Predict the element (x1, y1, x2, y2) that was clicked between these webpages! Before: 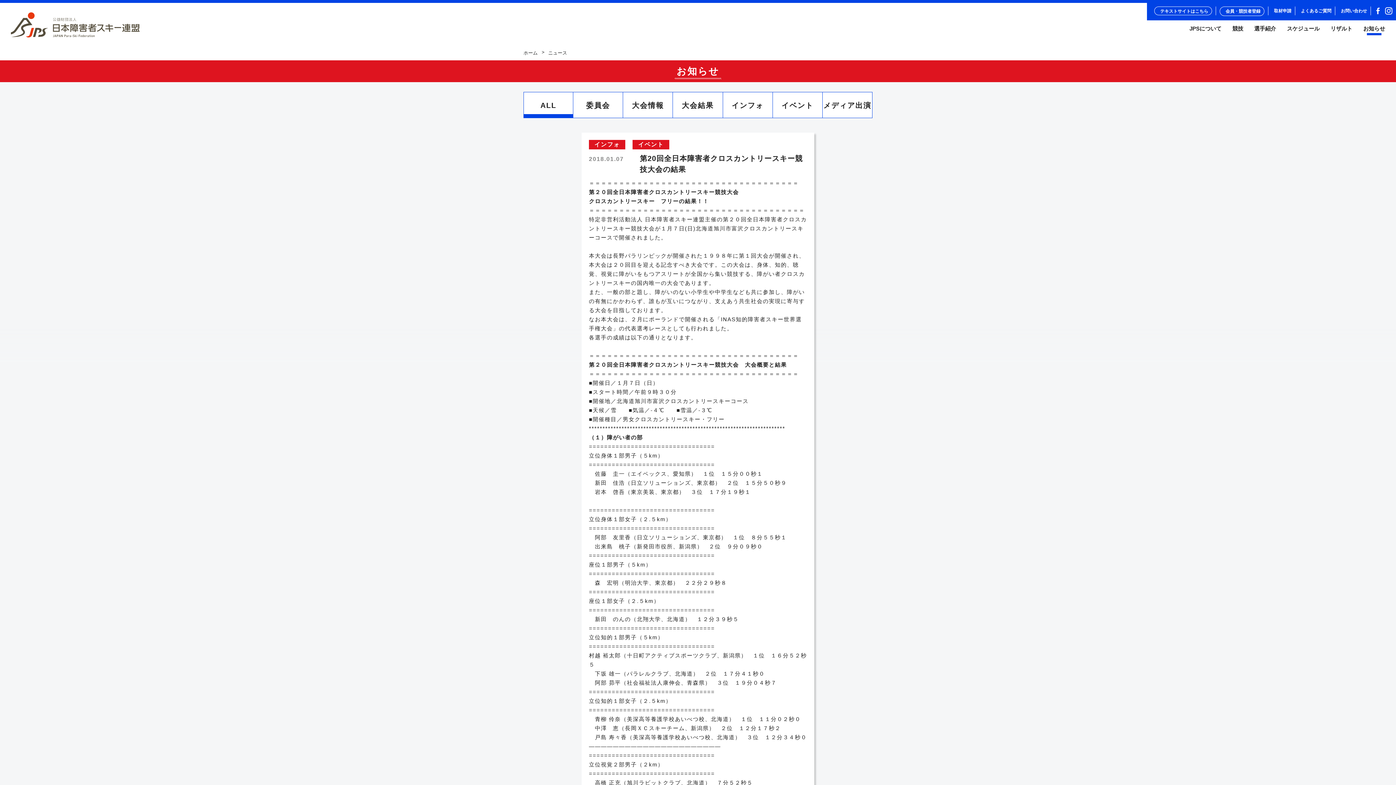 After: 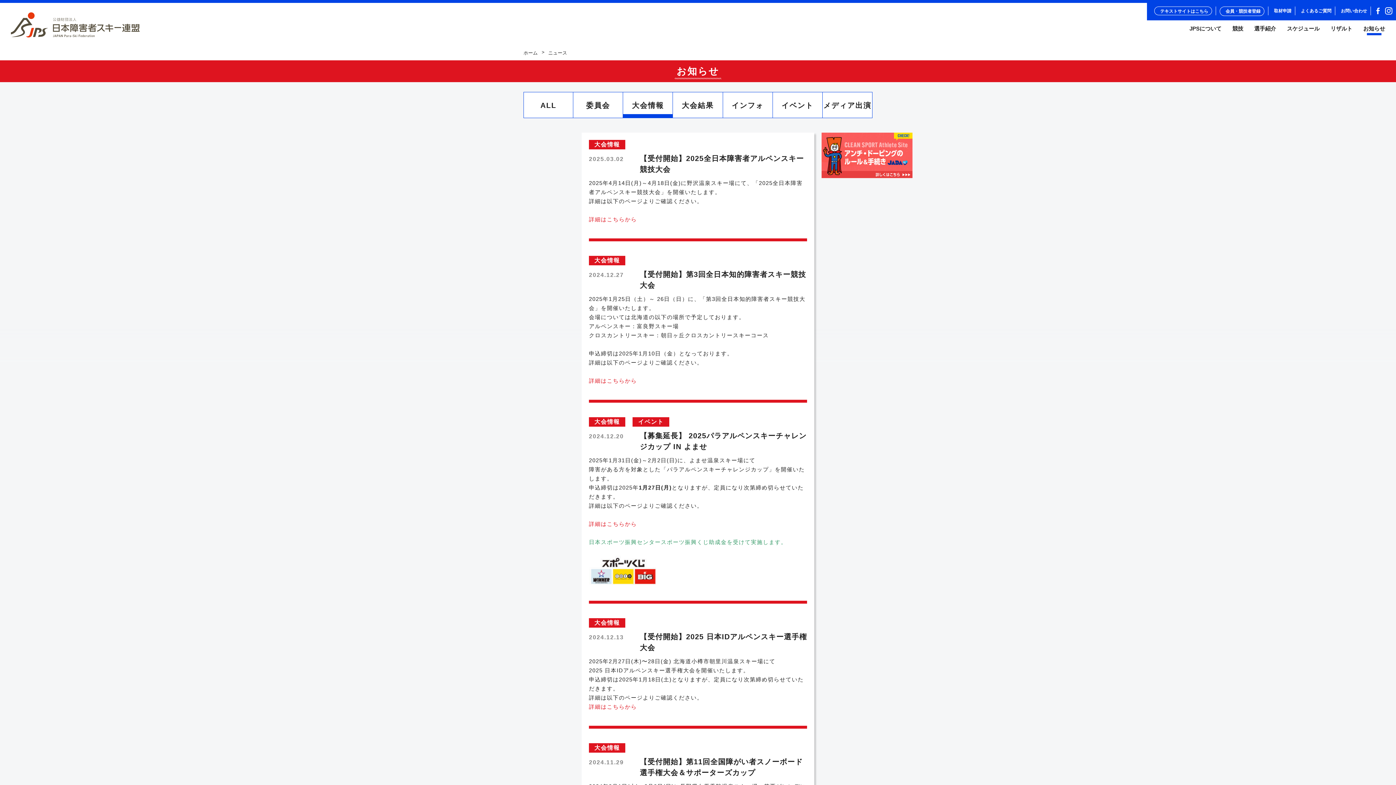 Action: bbox: (623, 92, 673, 118) label: 大会情報